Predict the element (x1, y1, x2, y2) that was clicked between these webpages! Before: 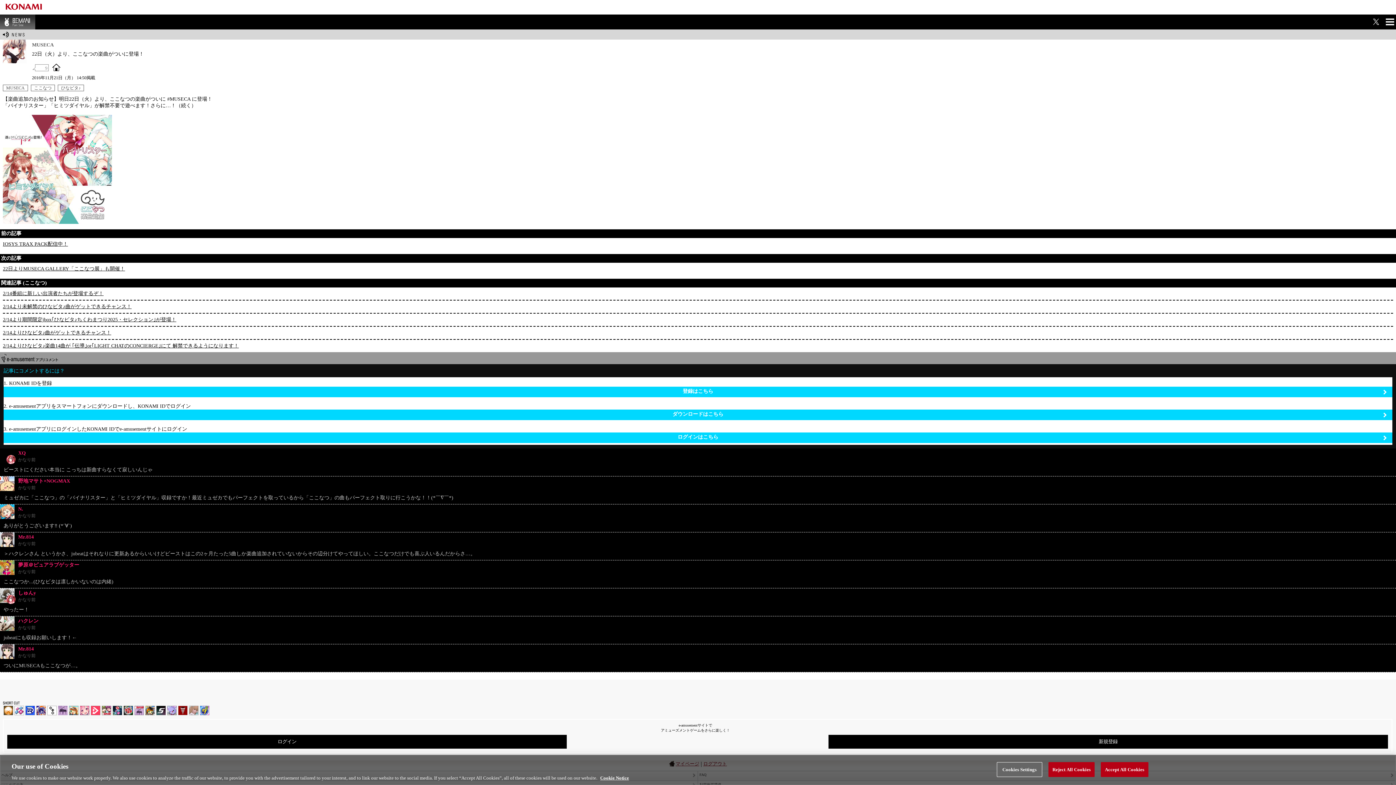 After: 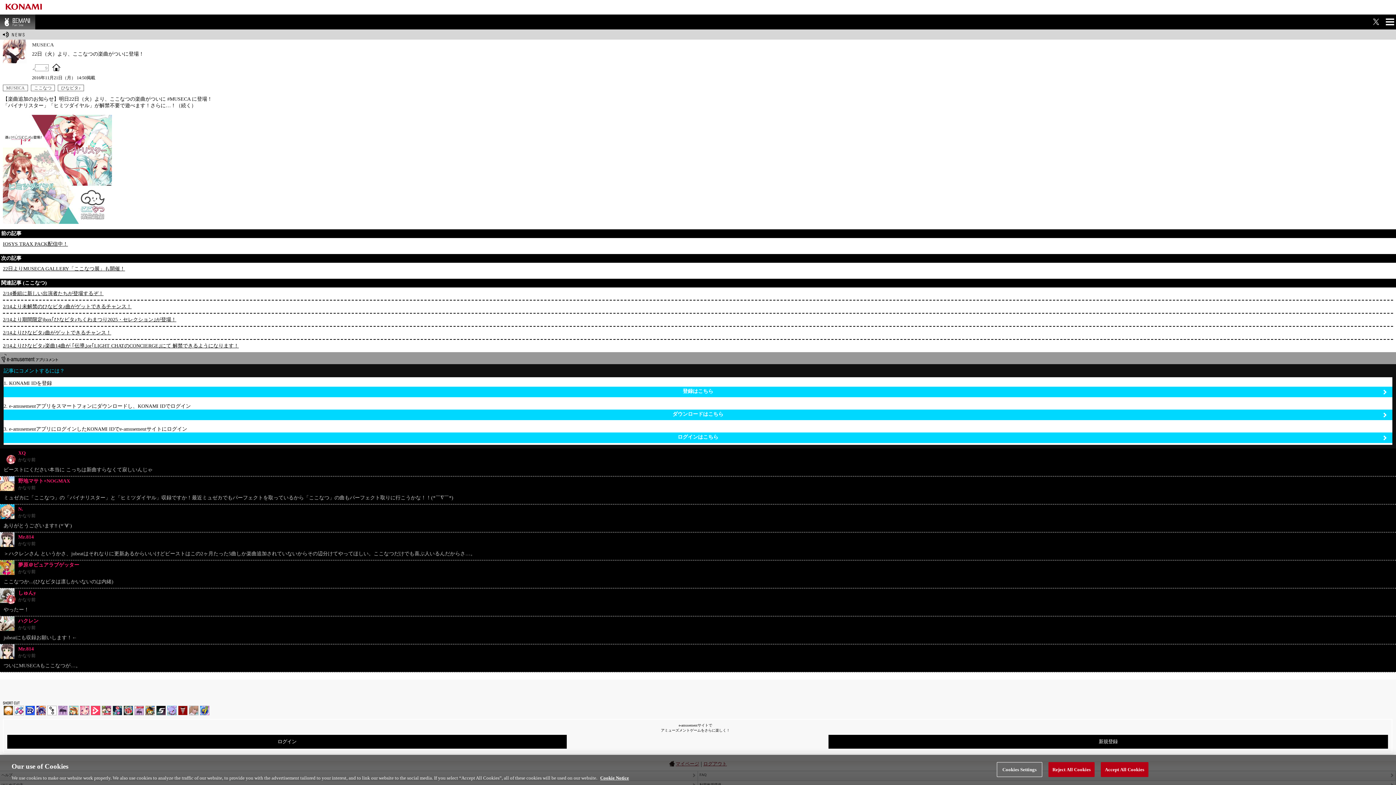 Action: label: REFLEC BEAT bbox: (167, 706, 176, 715)